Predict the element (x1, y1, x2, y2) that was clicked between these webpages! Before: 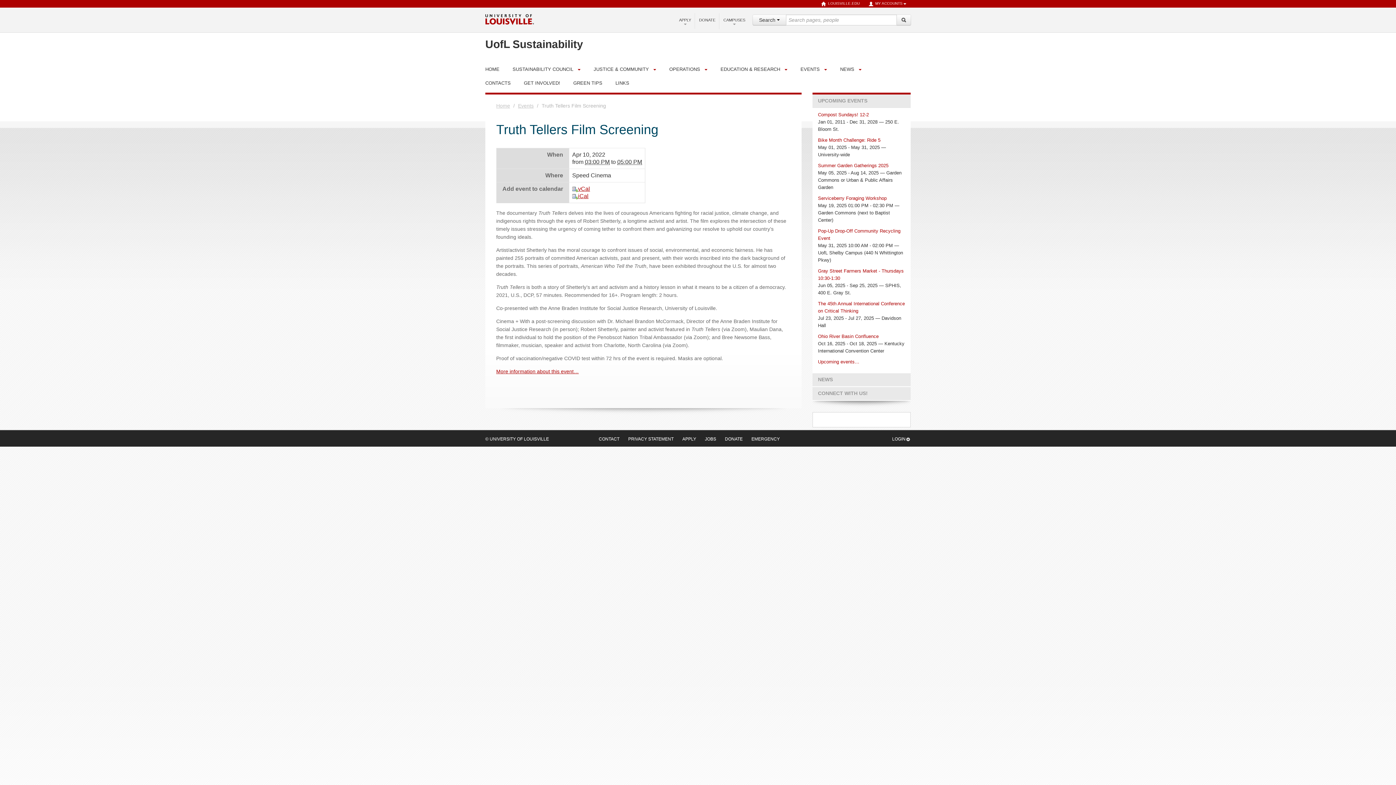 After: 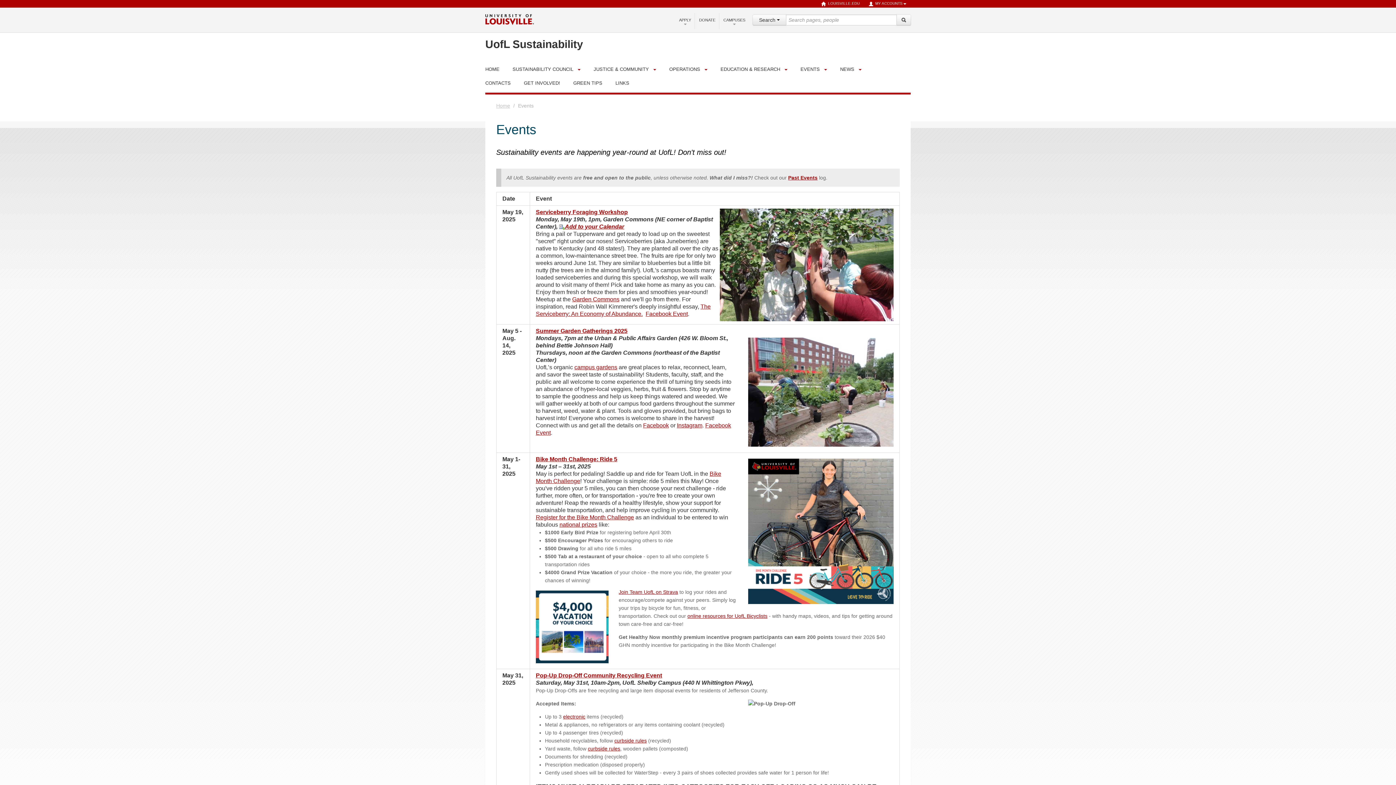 Action: bbox: (518, 102, 533, 108) label: Events